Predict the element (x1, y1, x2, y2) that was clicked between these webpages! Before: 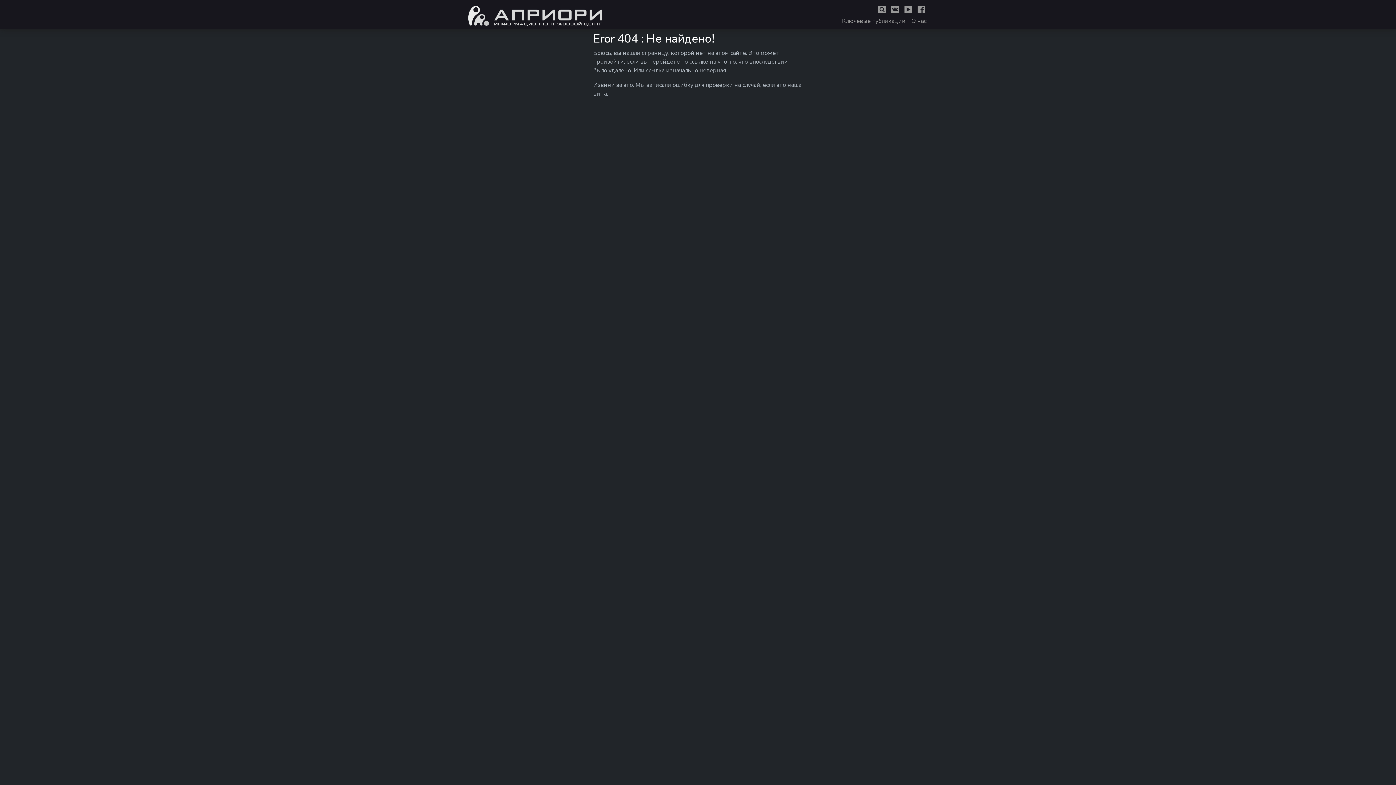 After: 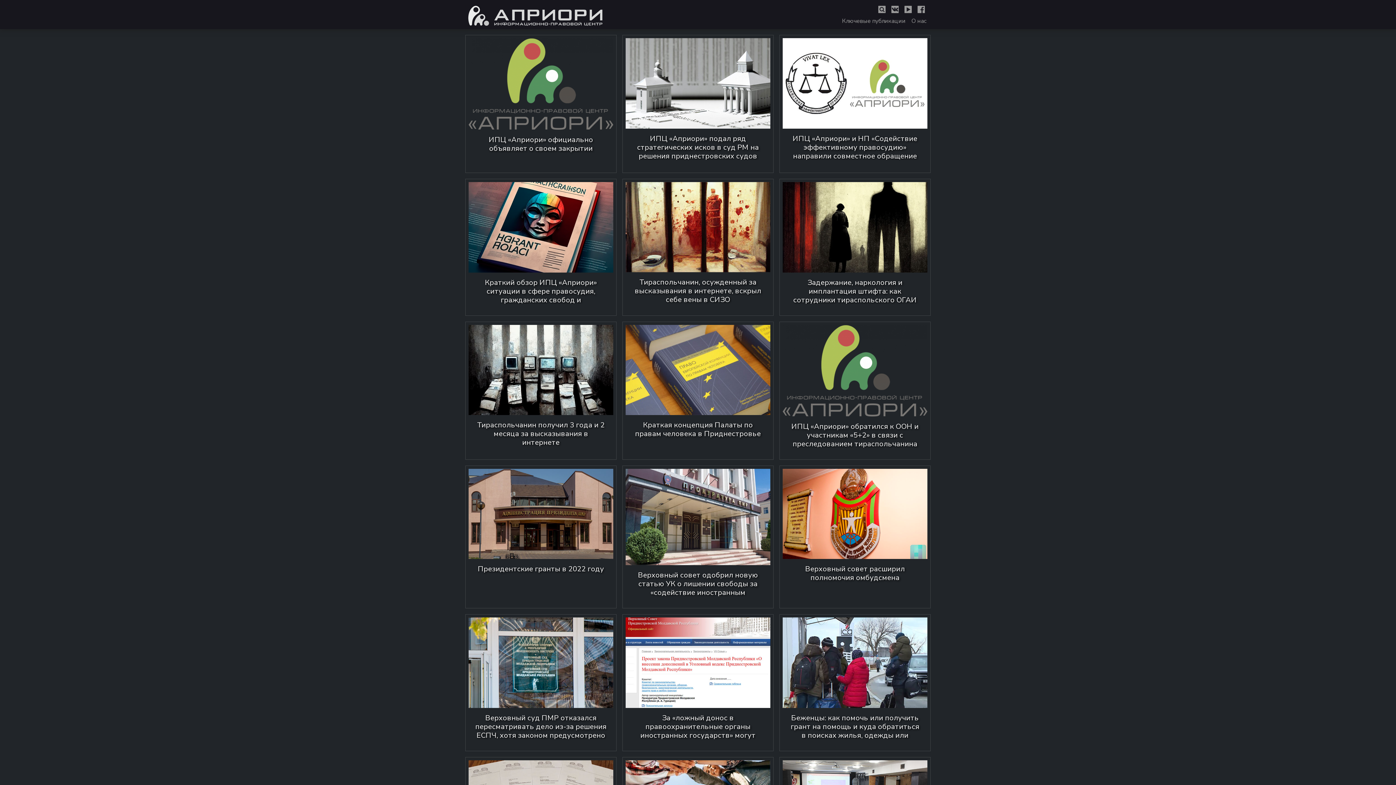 Action: bbox: (468, 11, 602, 19)